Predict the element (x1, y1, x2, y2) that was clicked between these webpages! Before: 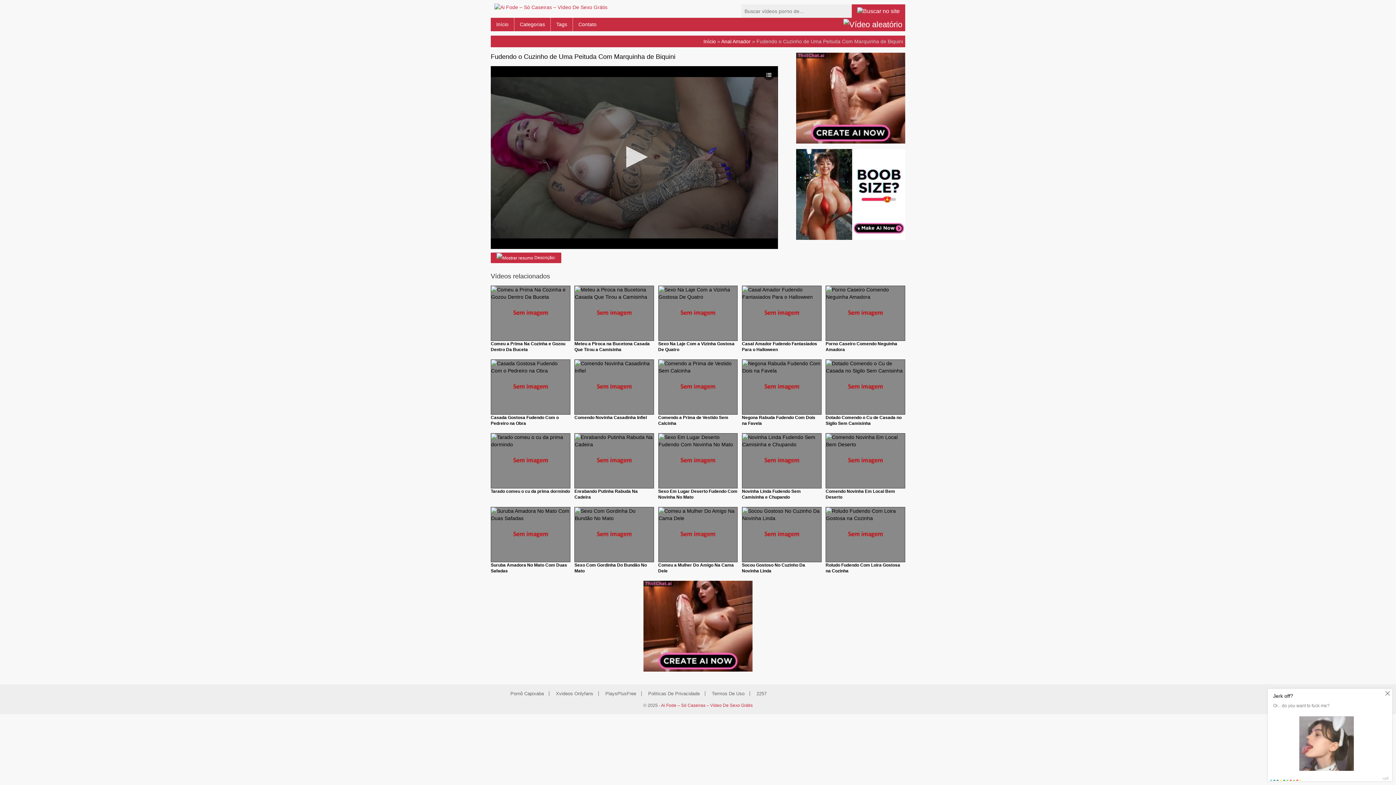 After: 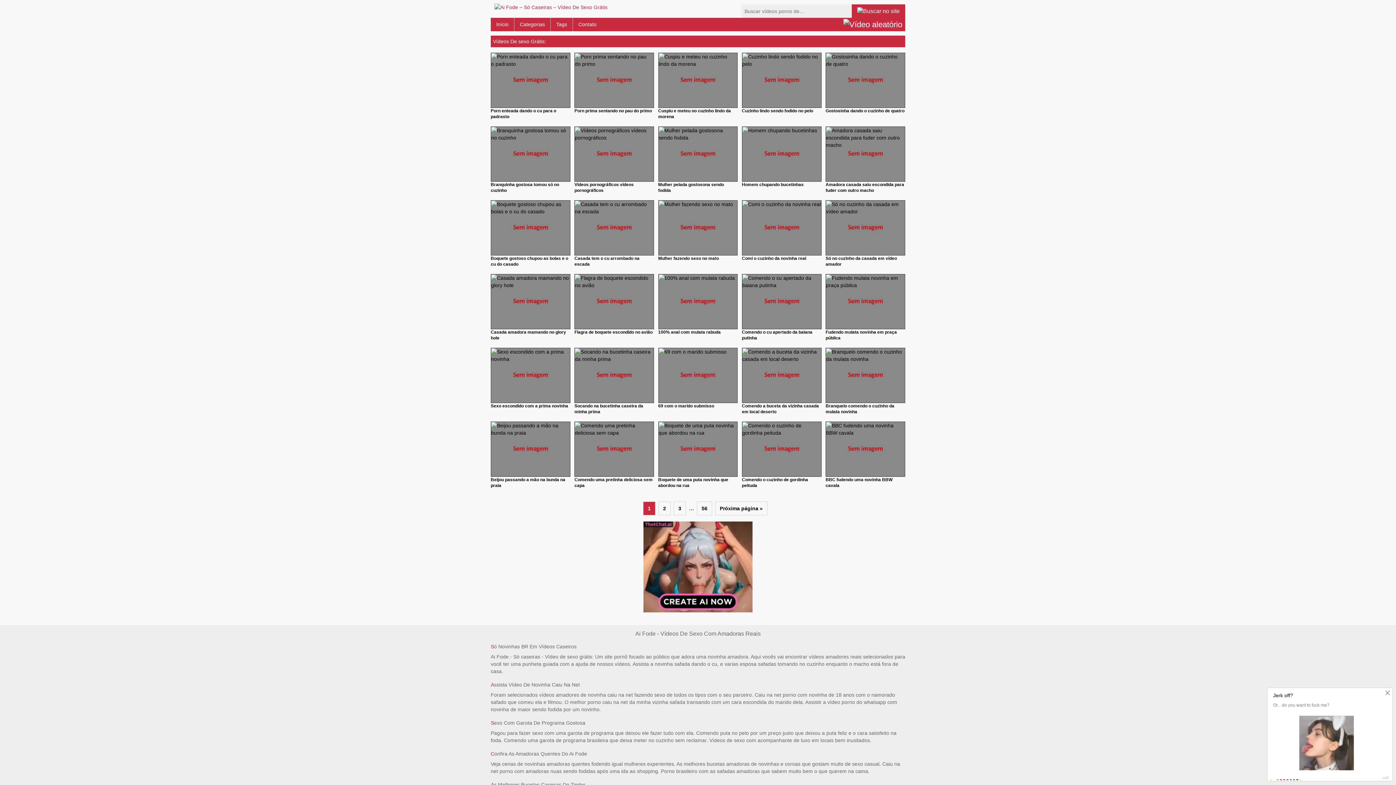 Action: bbox: (490, 0, 611, 14)